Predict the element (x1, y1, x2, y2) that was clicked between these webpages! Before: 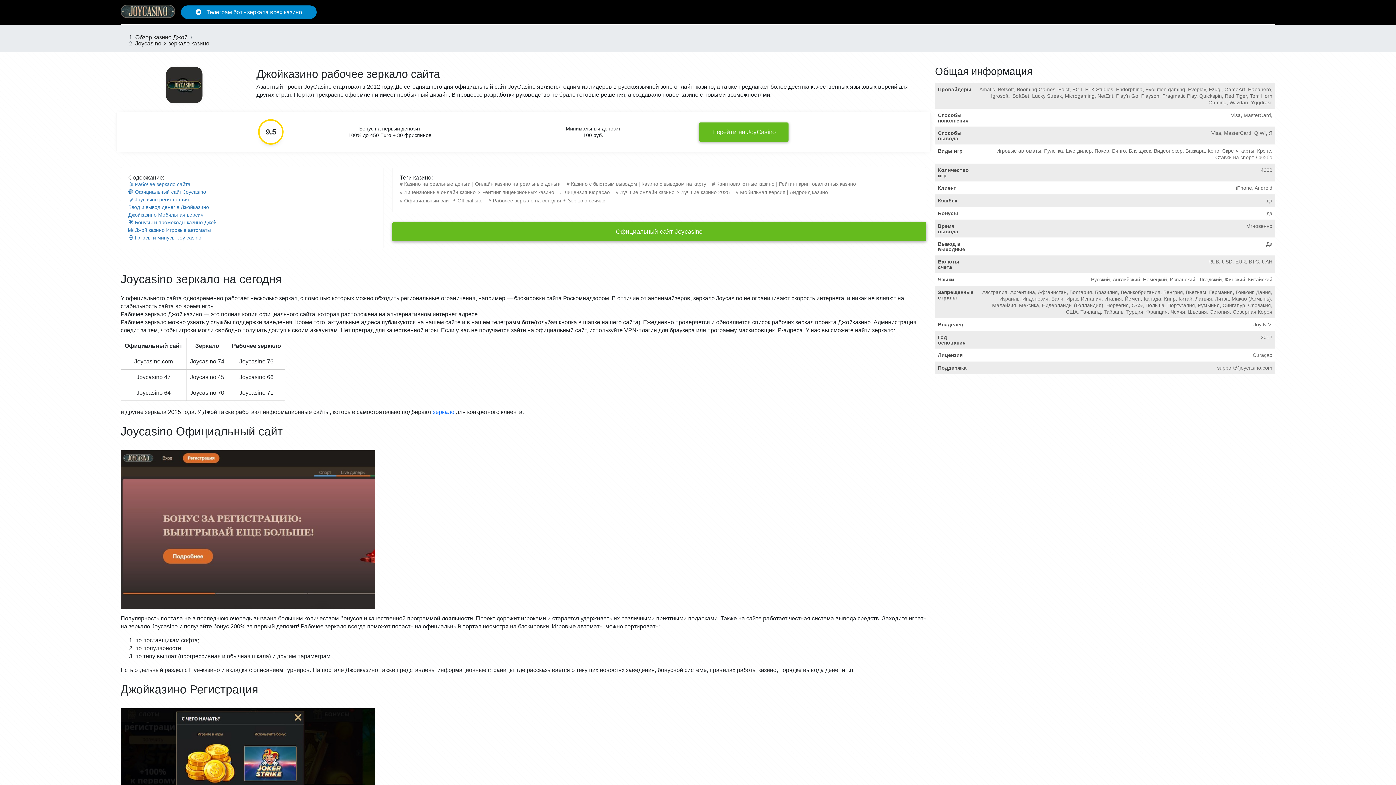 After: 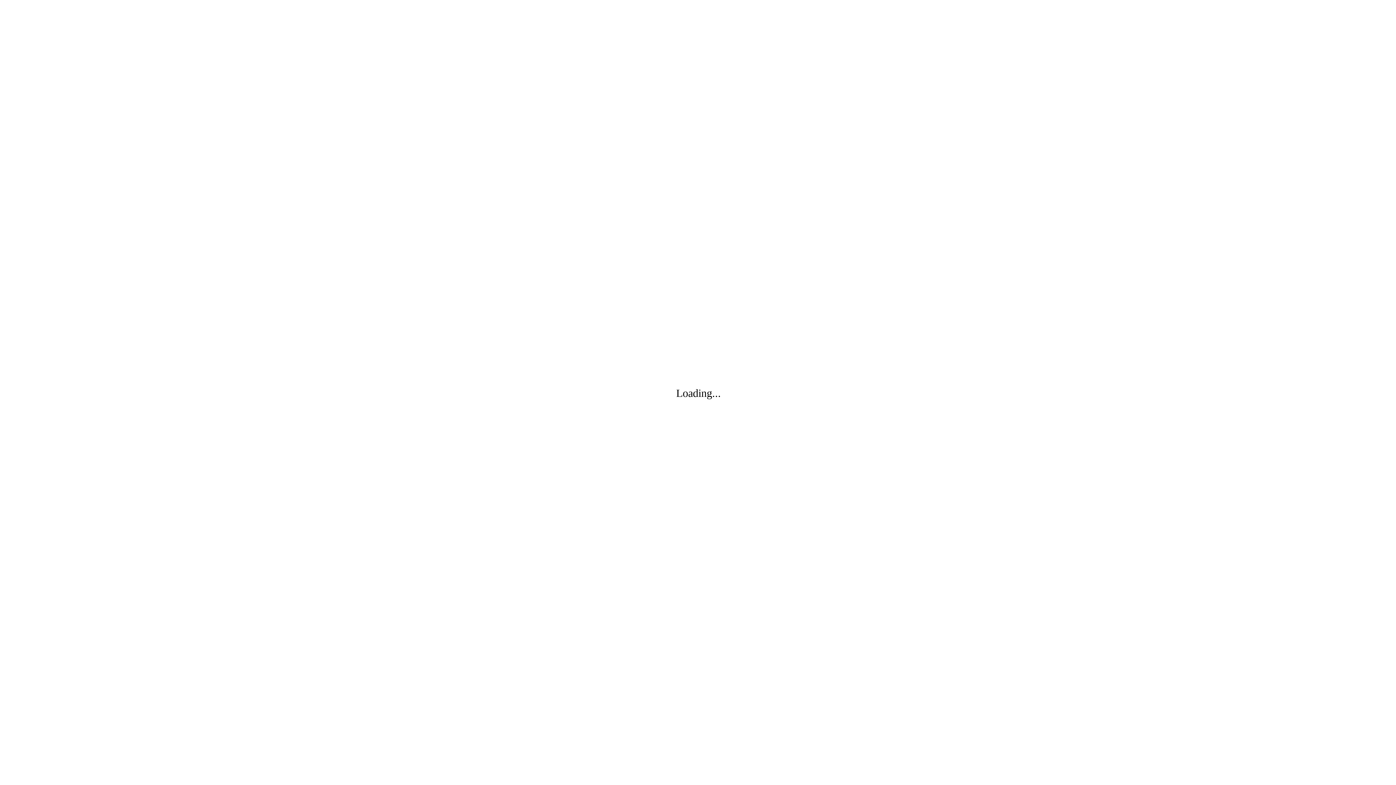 Action: bbox: (181, 5, 316, 18) label:  Телеграм бот - зеркала всех казино